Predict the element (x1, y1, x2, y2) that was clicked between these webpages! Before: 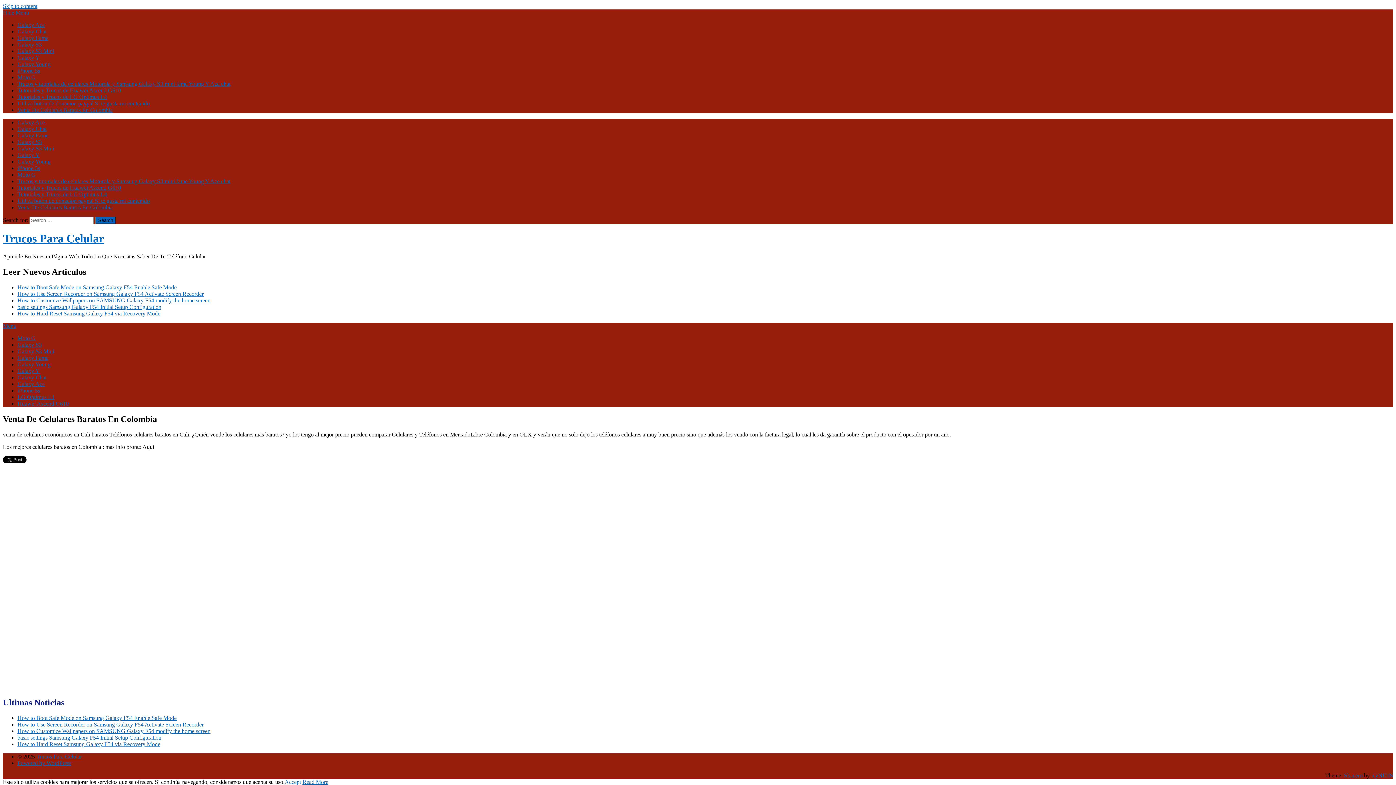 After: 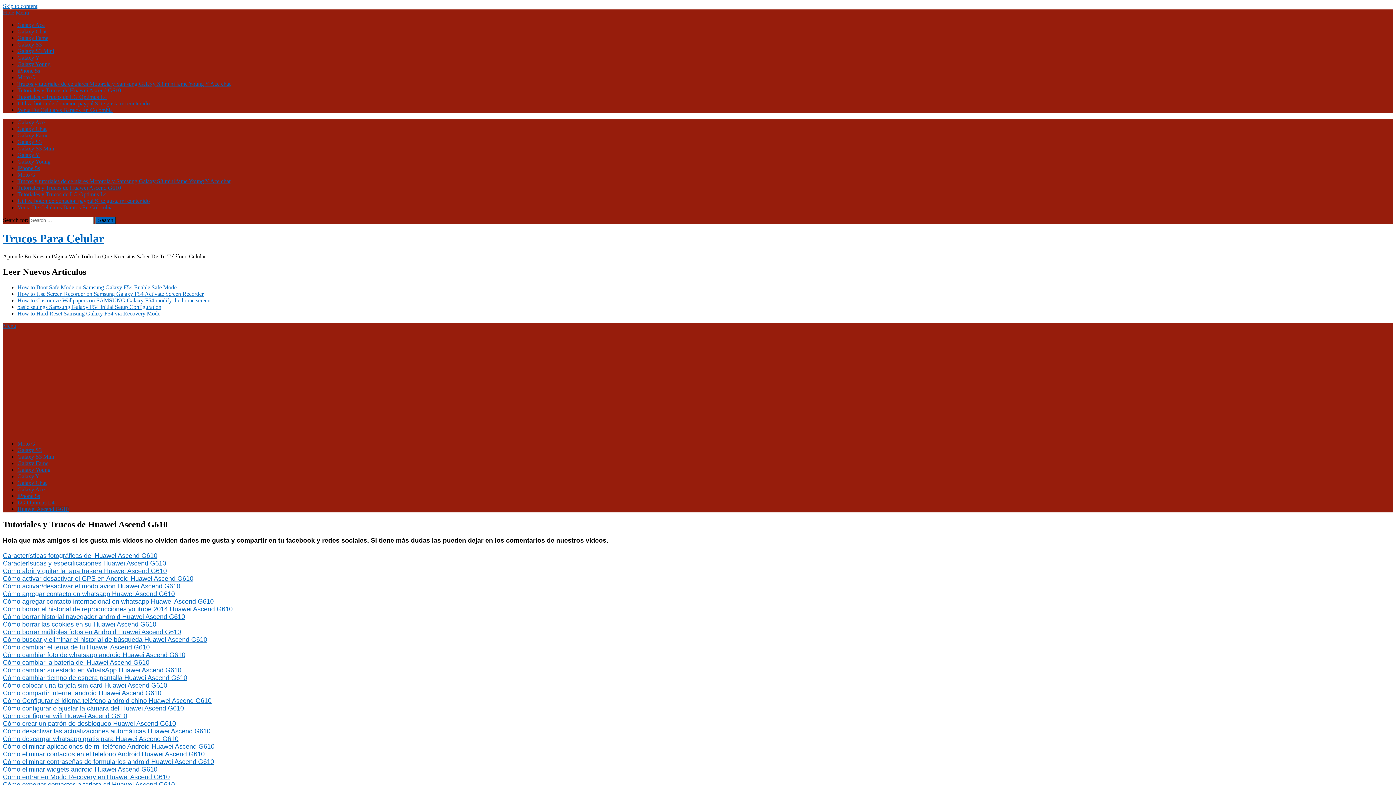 Action: label: Huawei Ascend G610 bbox: (17, 400, 68, 406)